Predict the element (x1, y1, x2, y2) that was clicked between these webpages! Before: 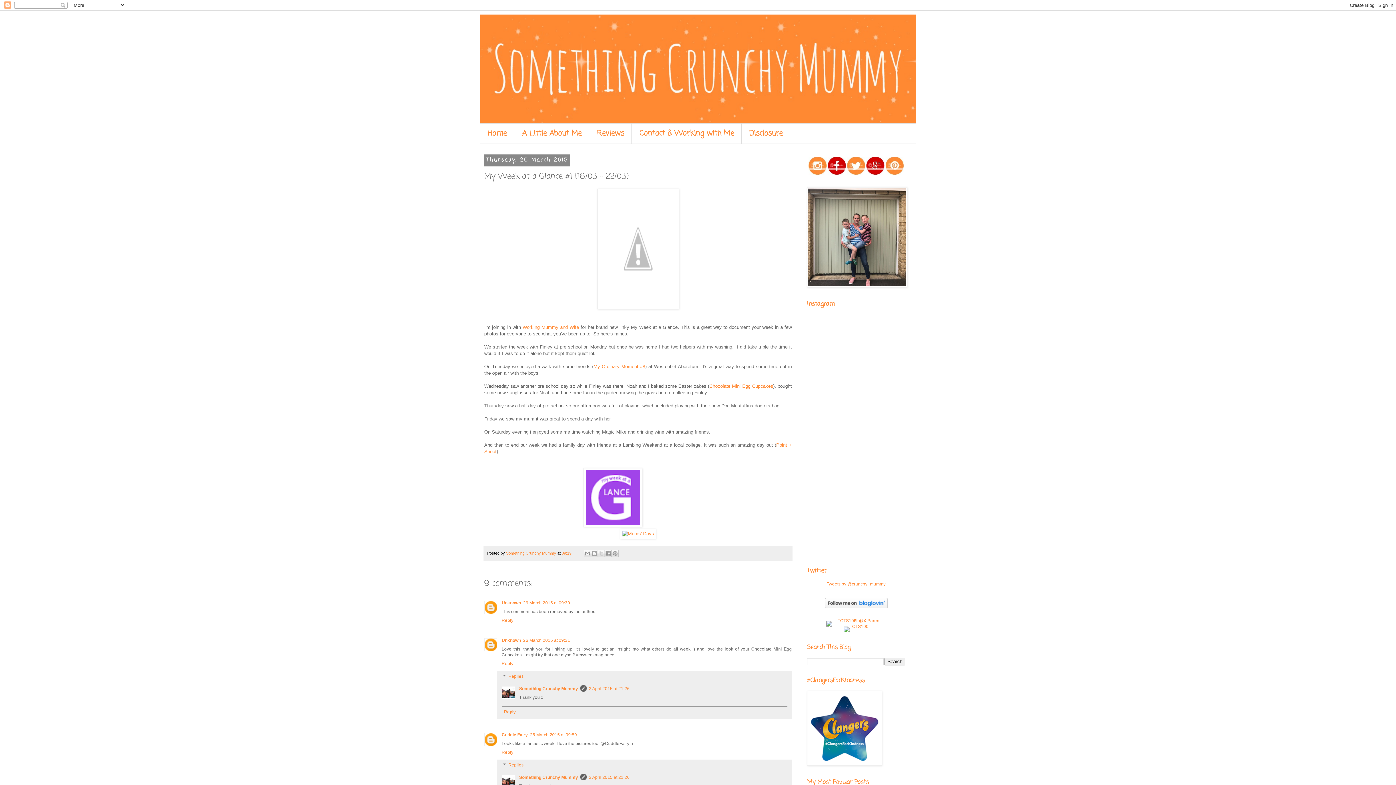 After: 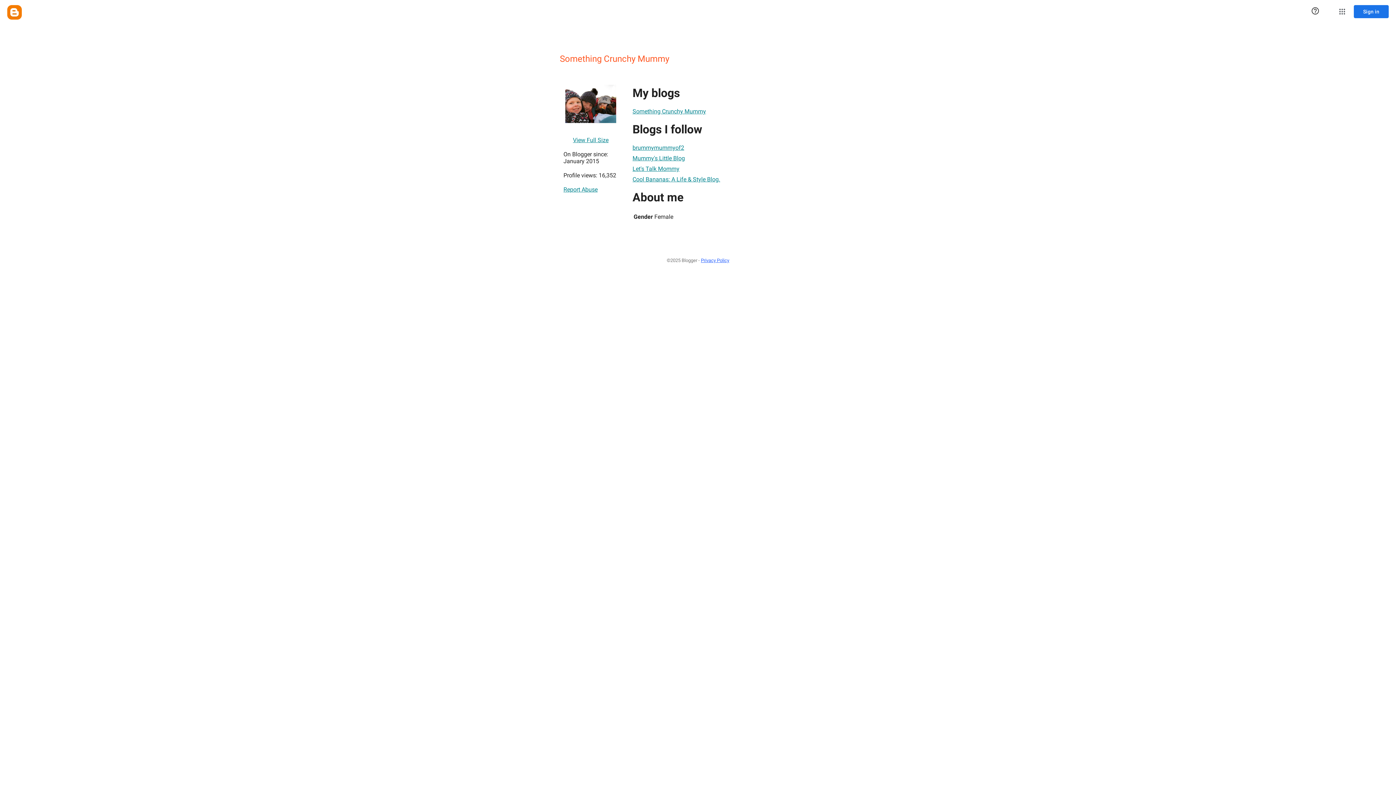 Action: bbox: (519, 775, 578, 780) label: Something Crunchy Mummy